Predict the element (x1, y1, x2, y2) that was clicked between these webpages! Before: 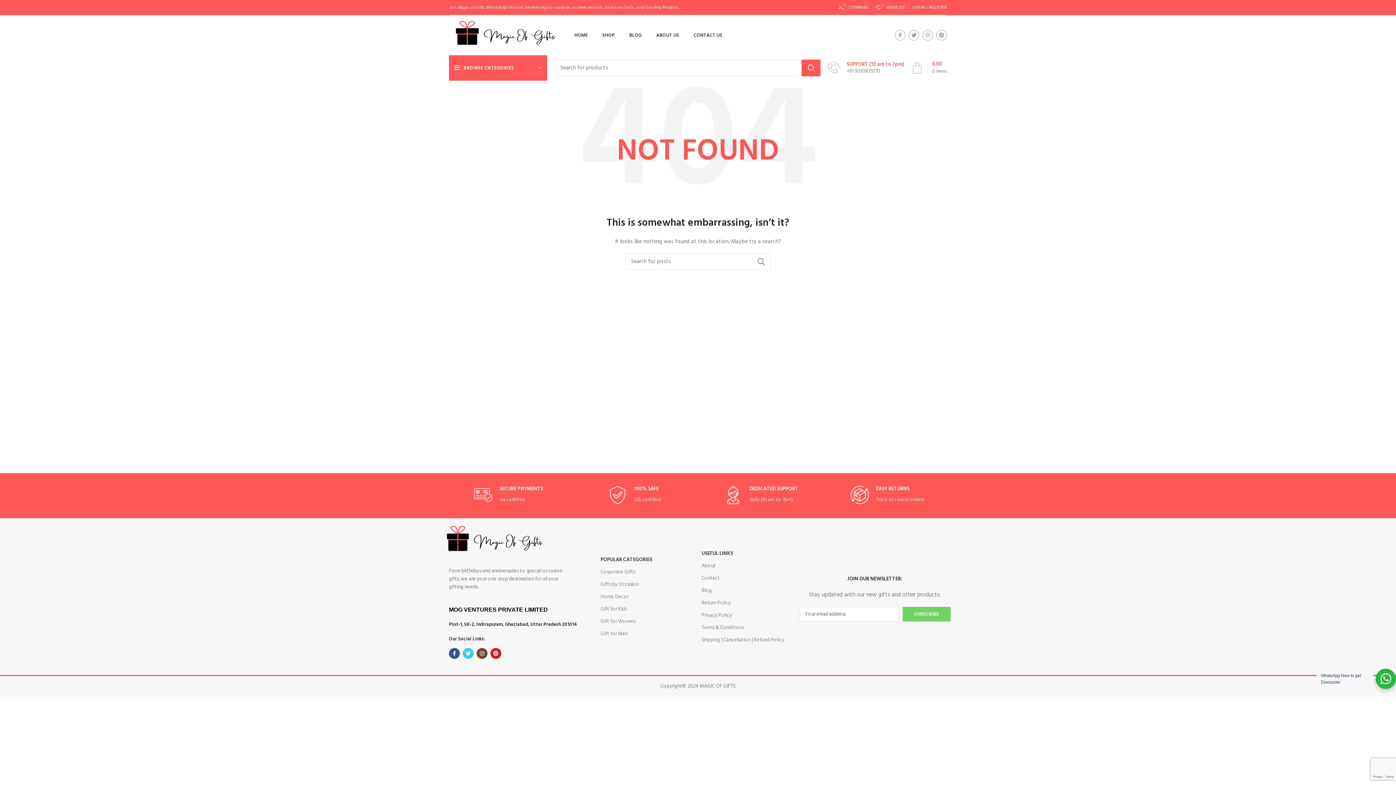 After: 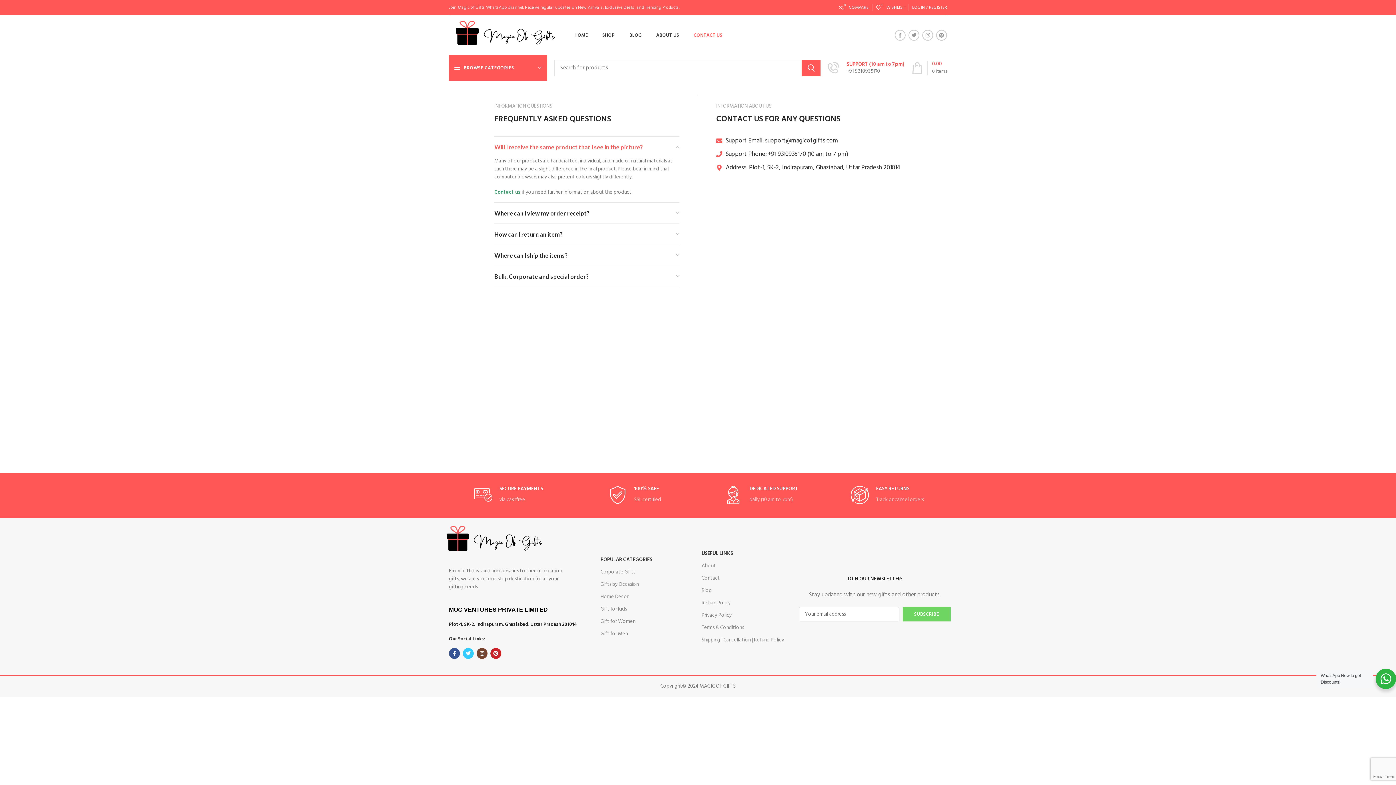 Action: label: CONTACT US bbox: (686, 28, 729, 42)